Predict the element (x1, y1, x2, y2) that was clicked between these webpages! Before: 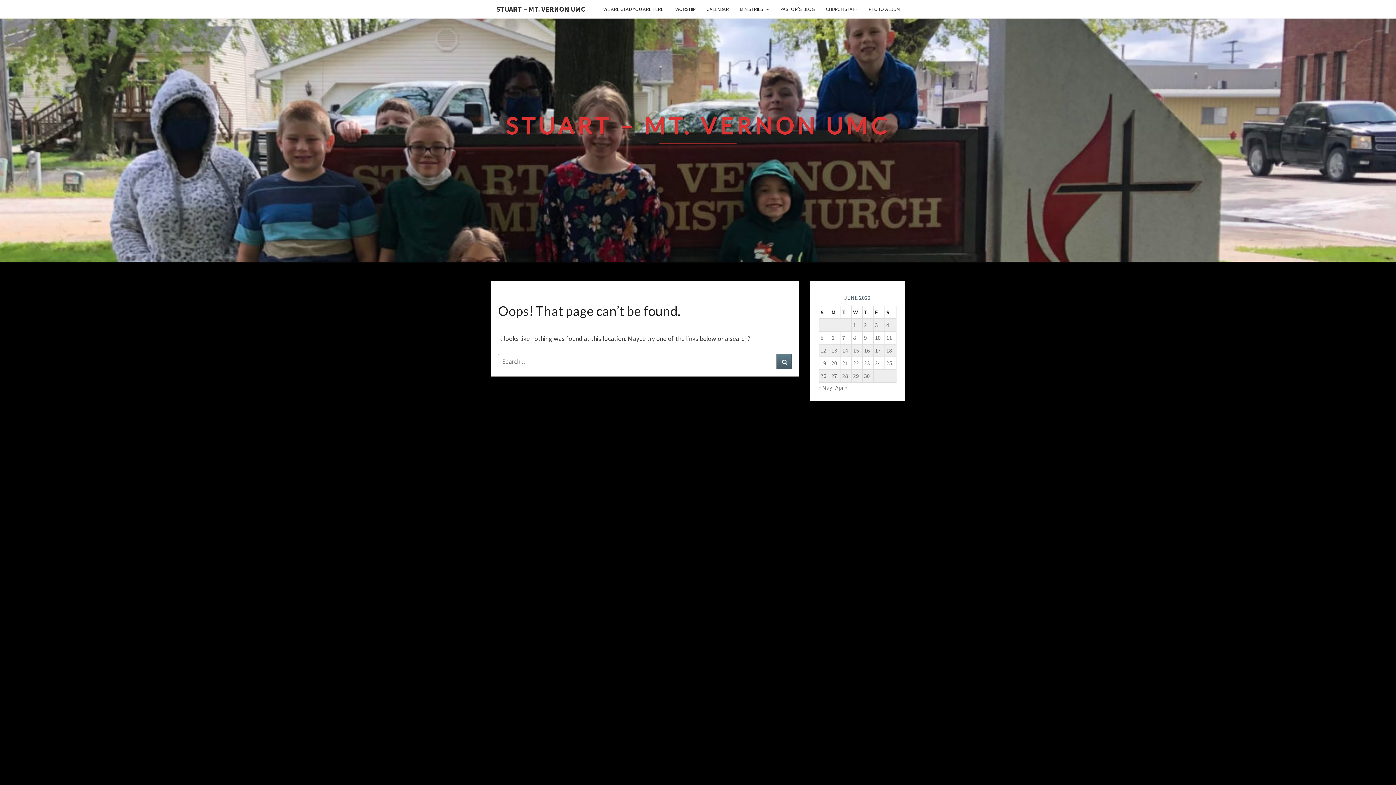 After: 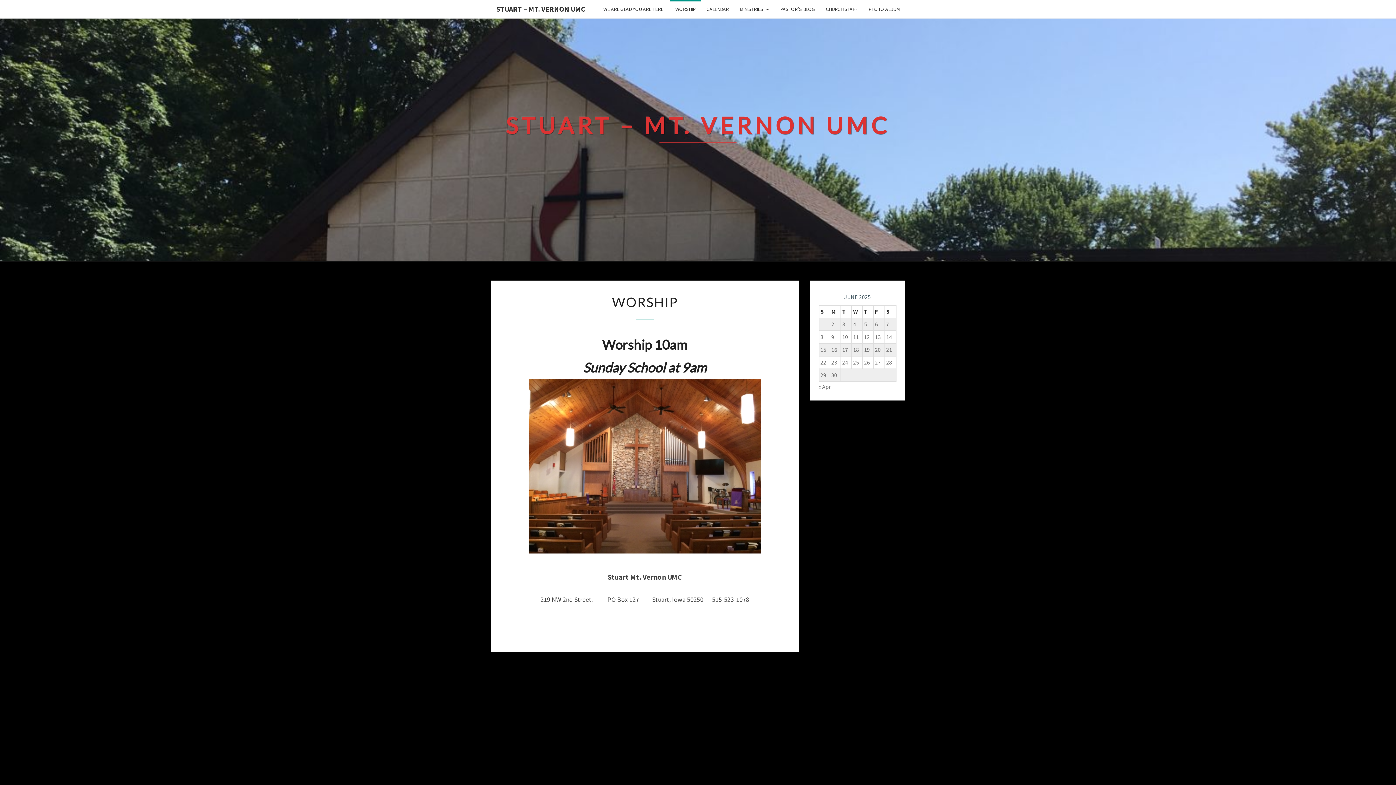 Action: label: WORSHIP bbox: (670, 0, 701, 18)